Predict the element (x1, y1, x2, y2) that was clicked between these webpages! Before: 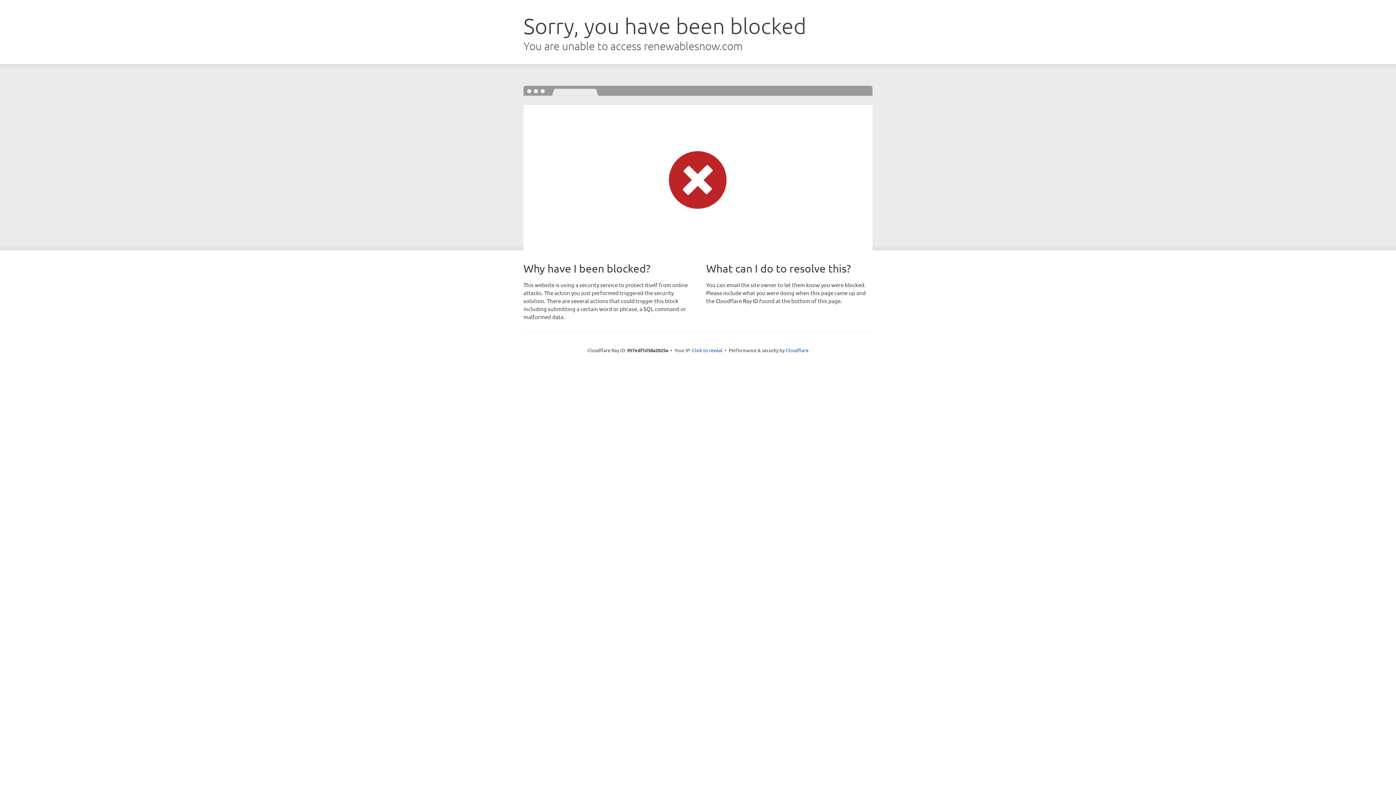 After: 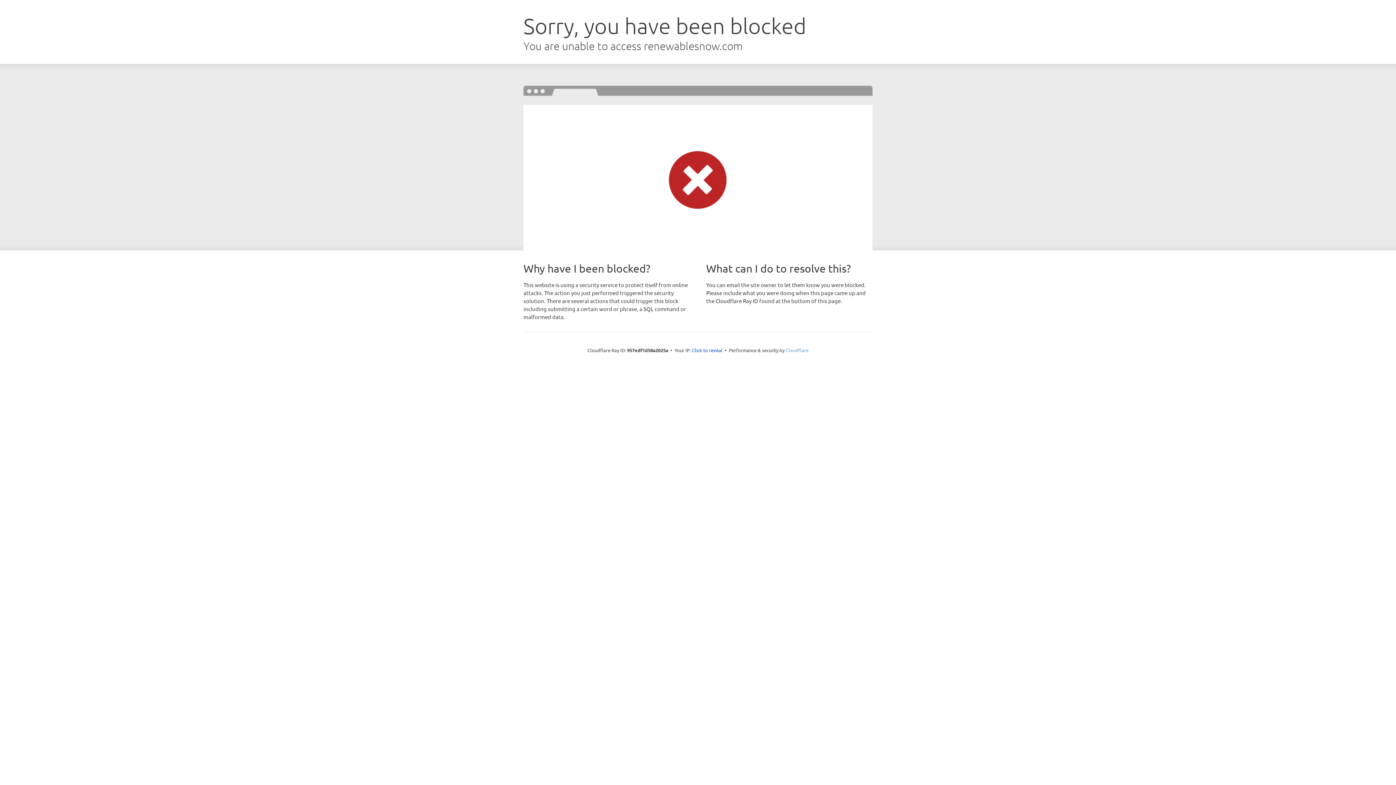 Action: label: Cloudflare bbox: (785, 347, 808, 353)